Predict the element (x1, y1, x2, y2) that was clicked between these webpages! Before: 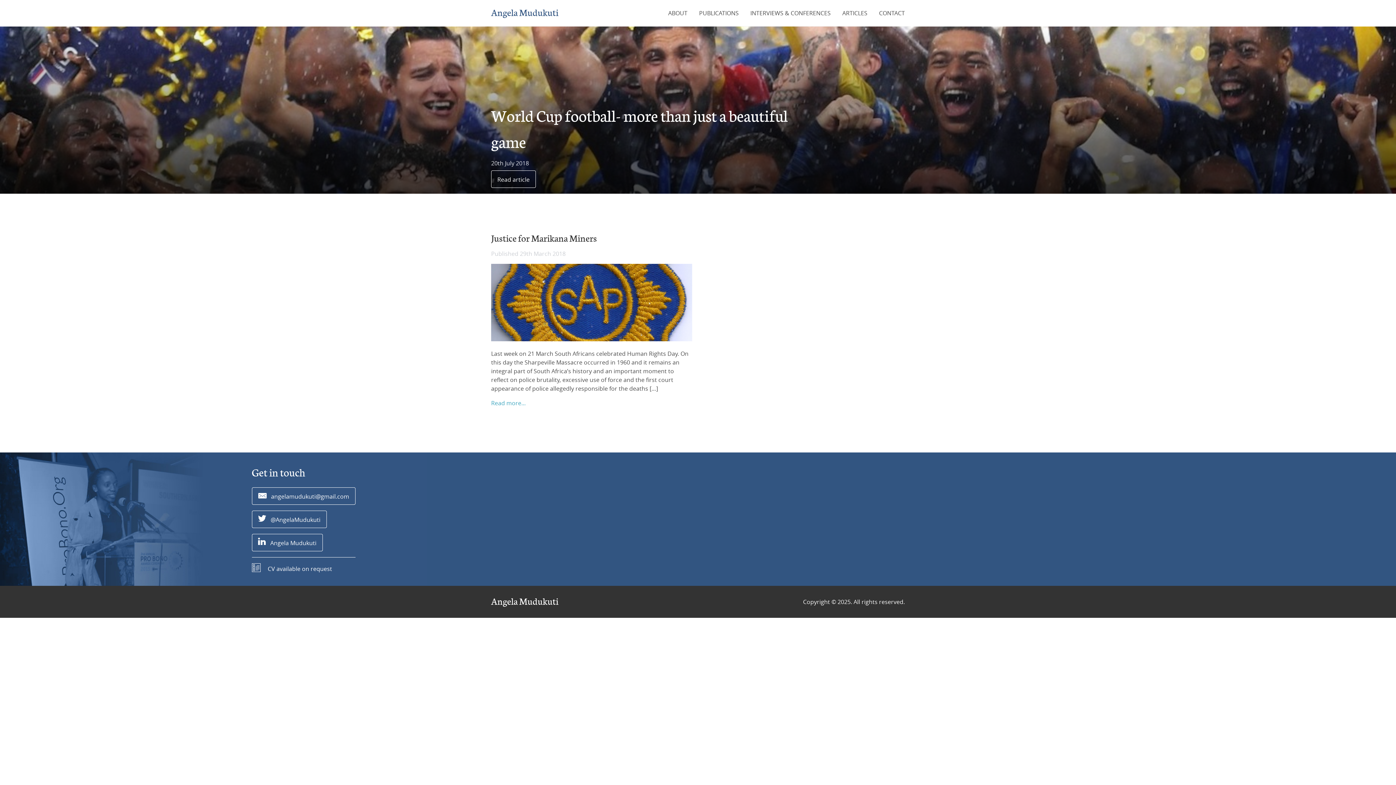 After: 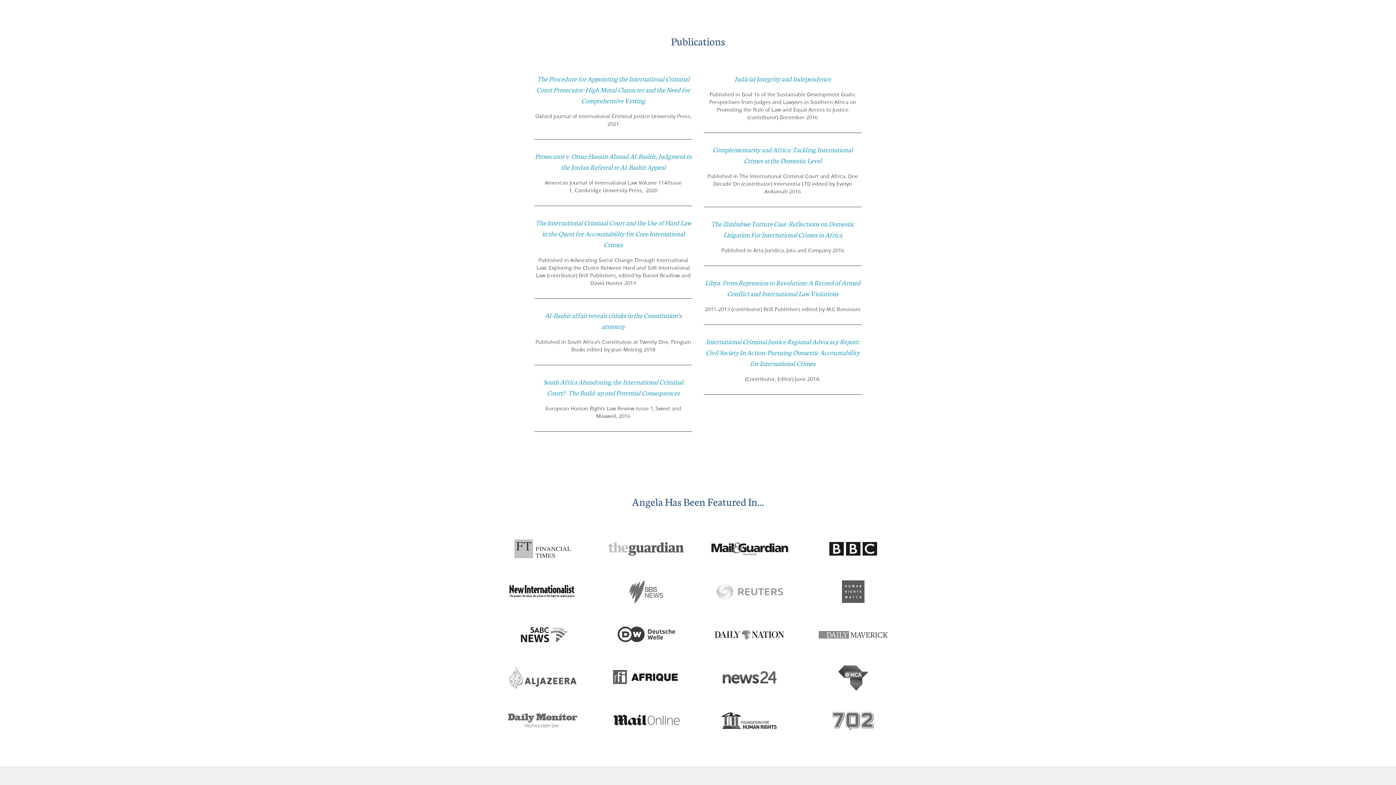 Action: bbox: (699, 9, 738, 17) label: PUBLICATIONS